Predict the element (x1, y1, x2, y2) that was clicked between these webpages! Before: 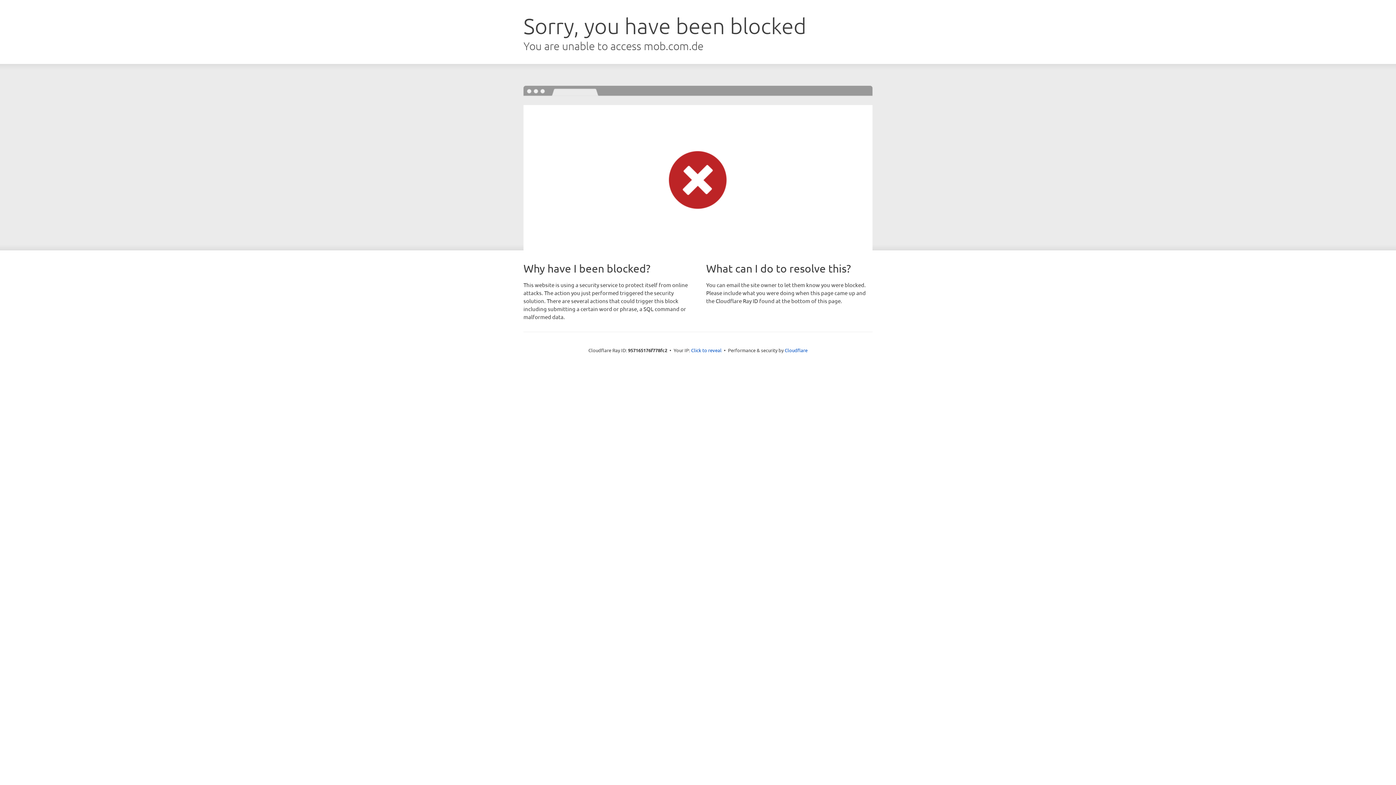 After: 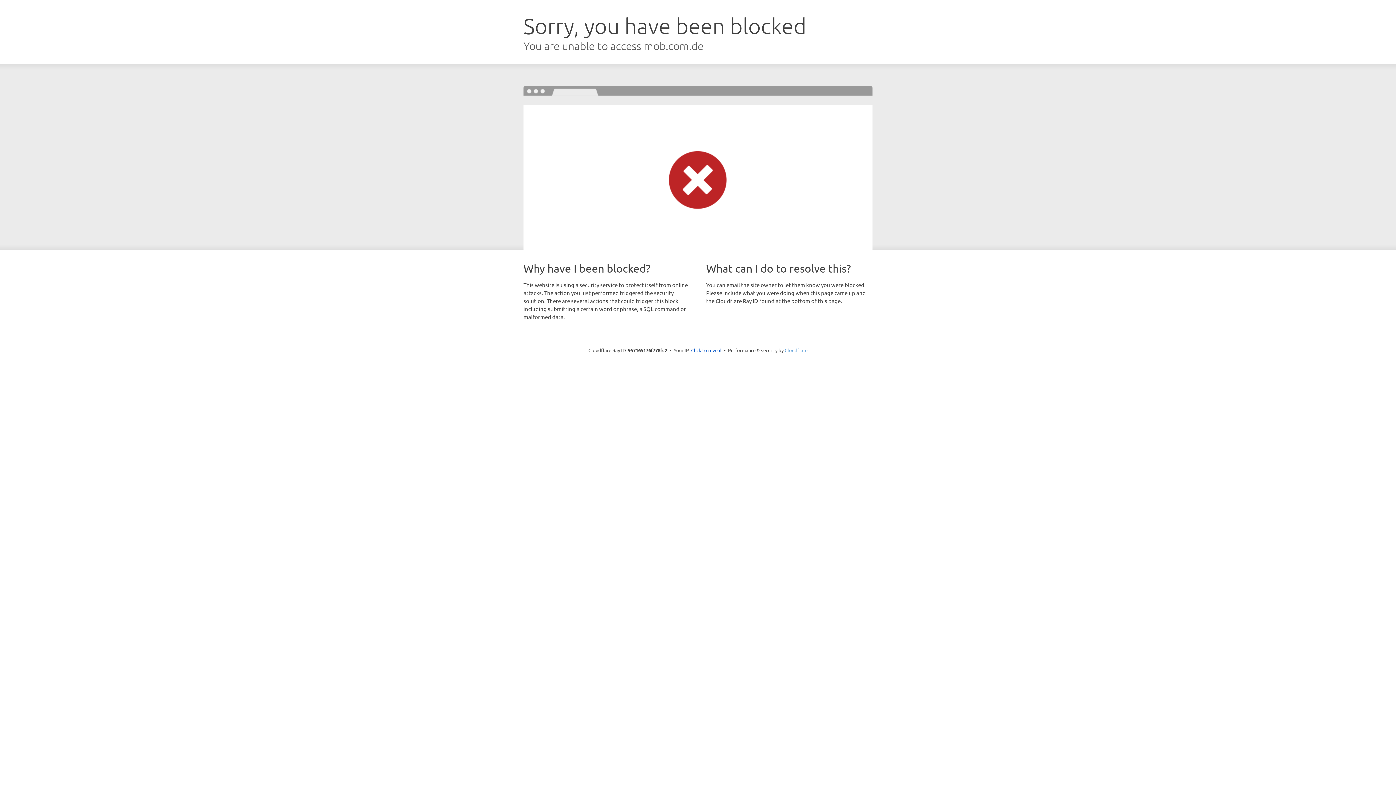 Action: bbox: (784, 347, 807, 353) label: Cloudflare